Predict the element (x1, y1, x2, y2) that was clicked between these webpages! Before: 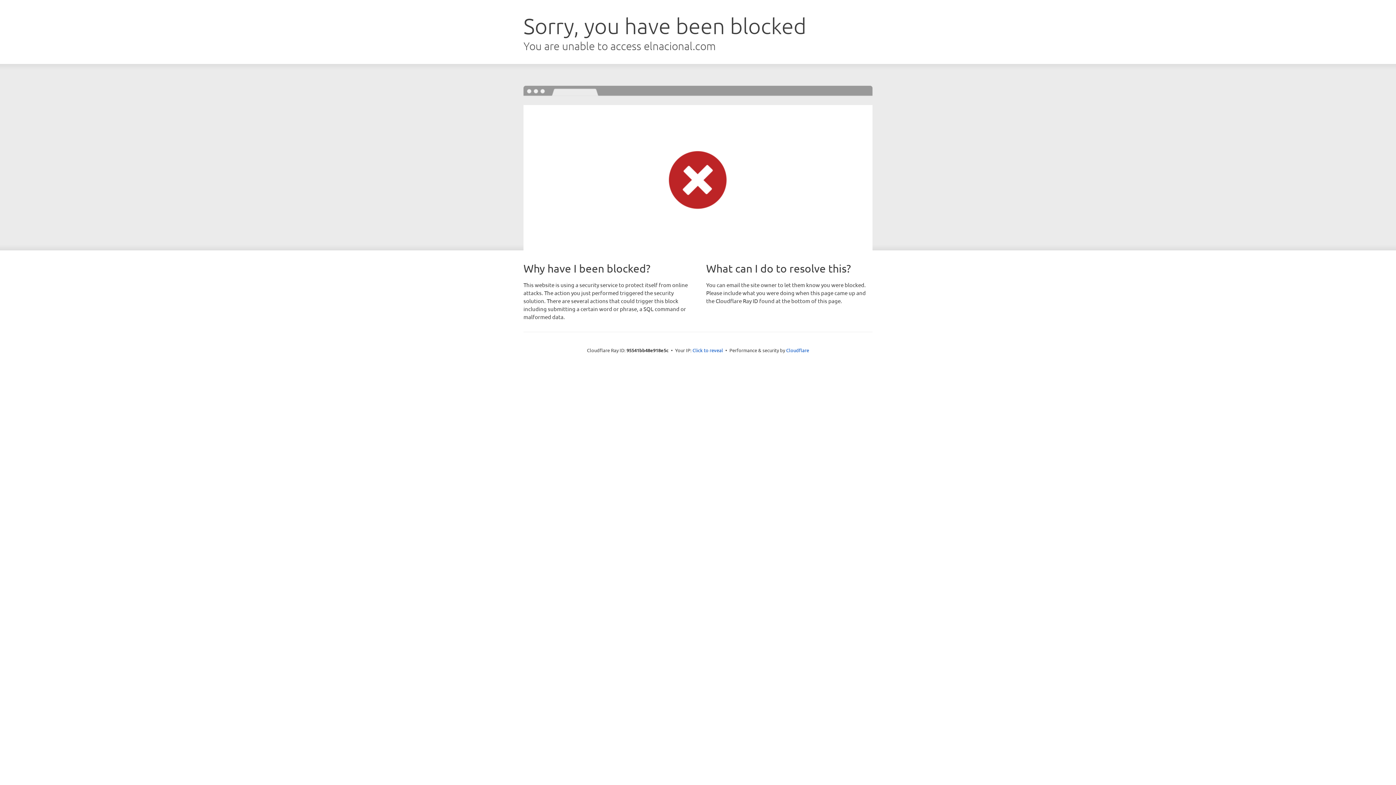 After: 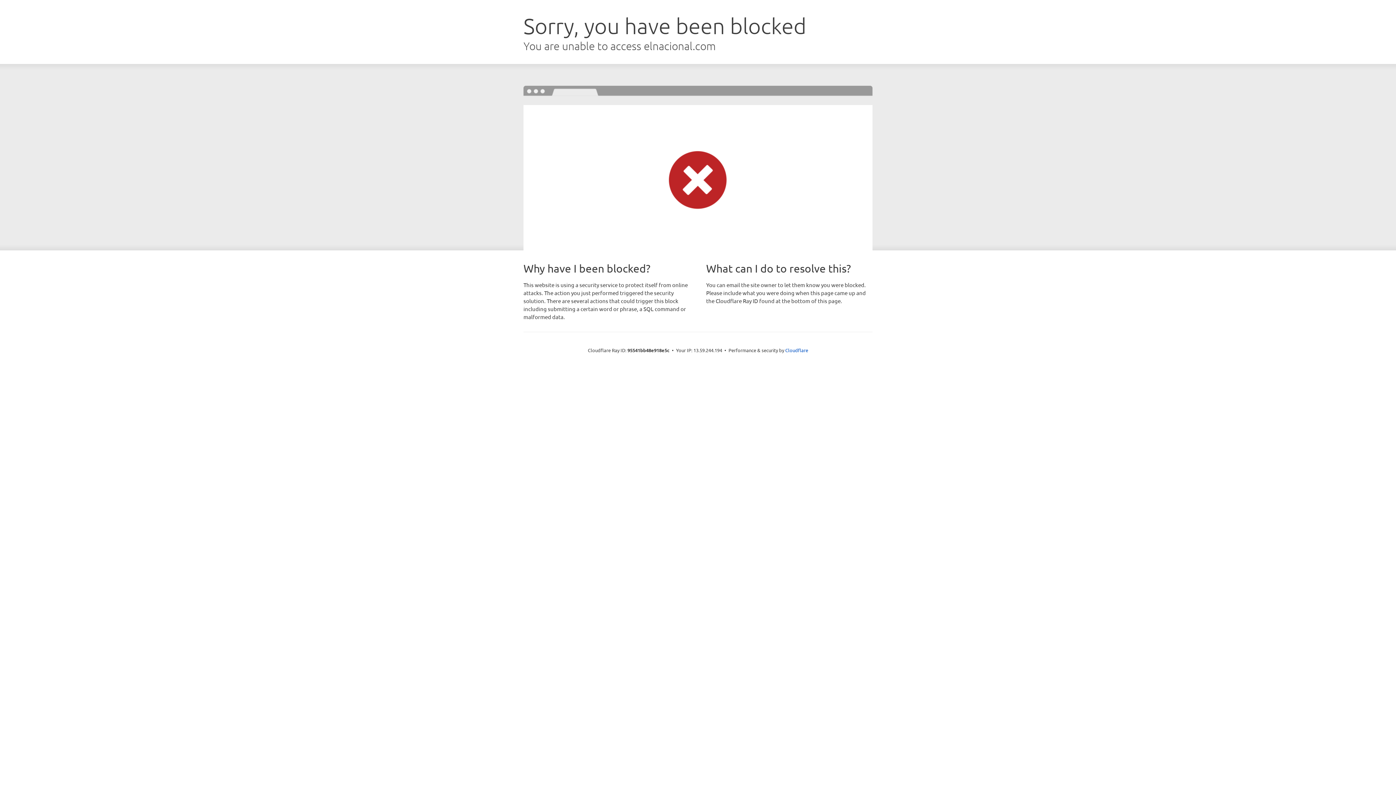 Action: label: Click to reveal bbox: (692, 346, 723, 353)